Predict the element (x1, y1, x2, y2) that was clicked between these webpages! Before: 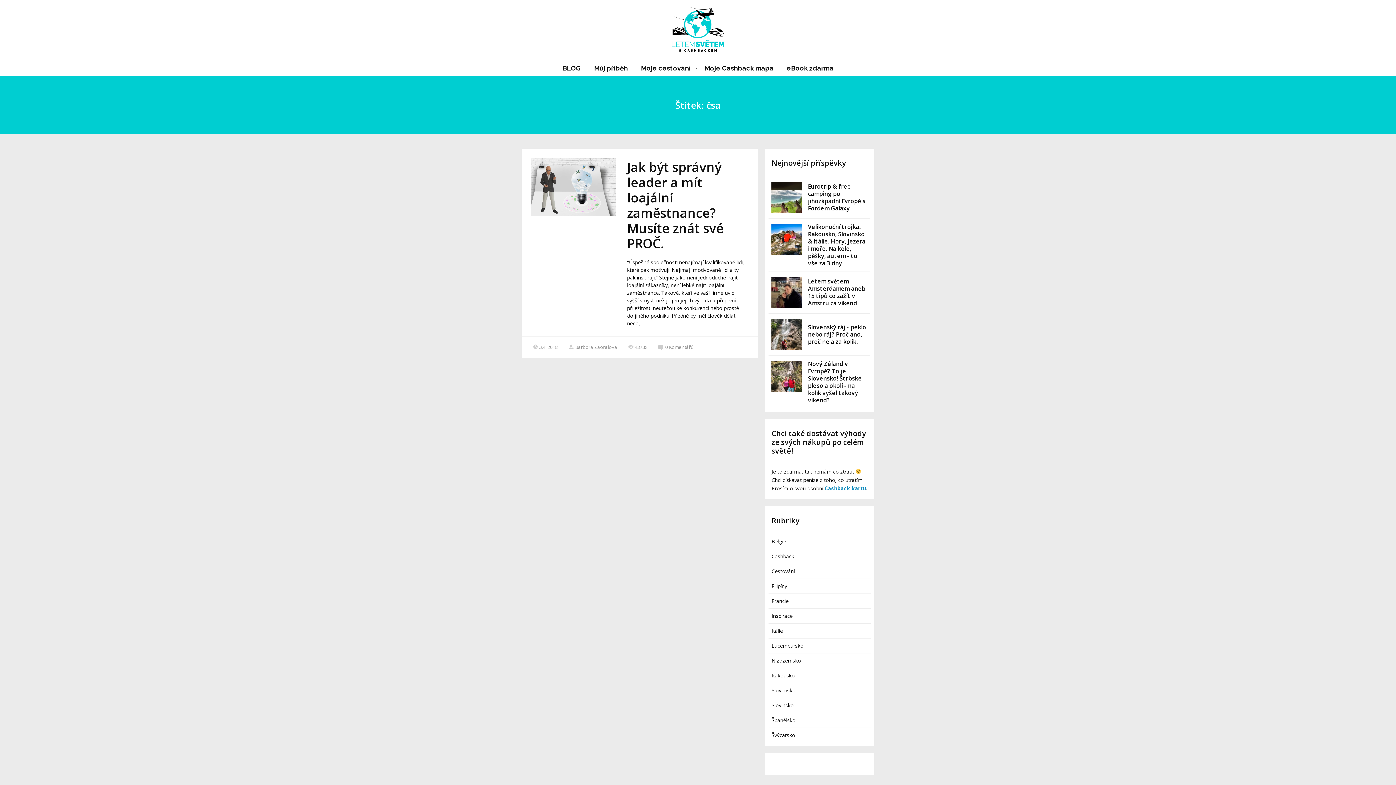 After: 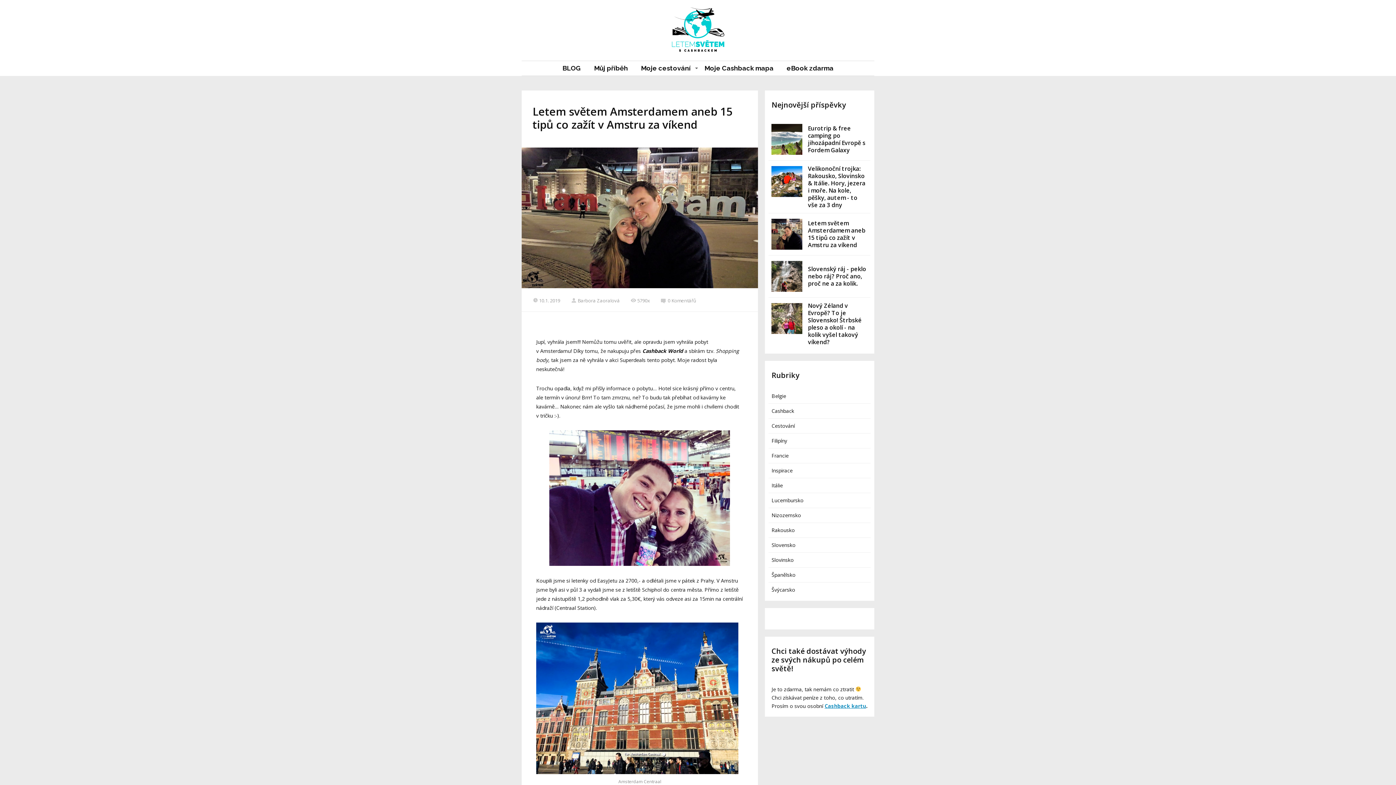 Action: bbox: (808, 277, 865, 307) label: Letem světem Amsterdamem aneb 15 tipů co zažít v Amstru za víkend